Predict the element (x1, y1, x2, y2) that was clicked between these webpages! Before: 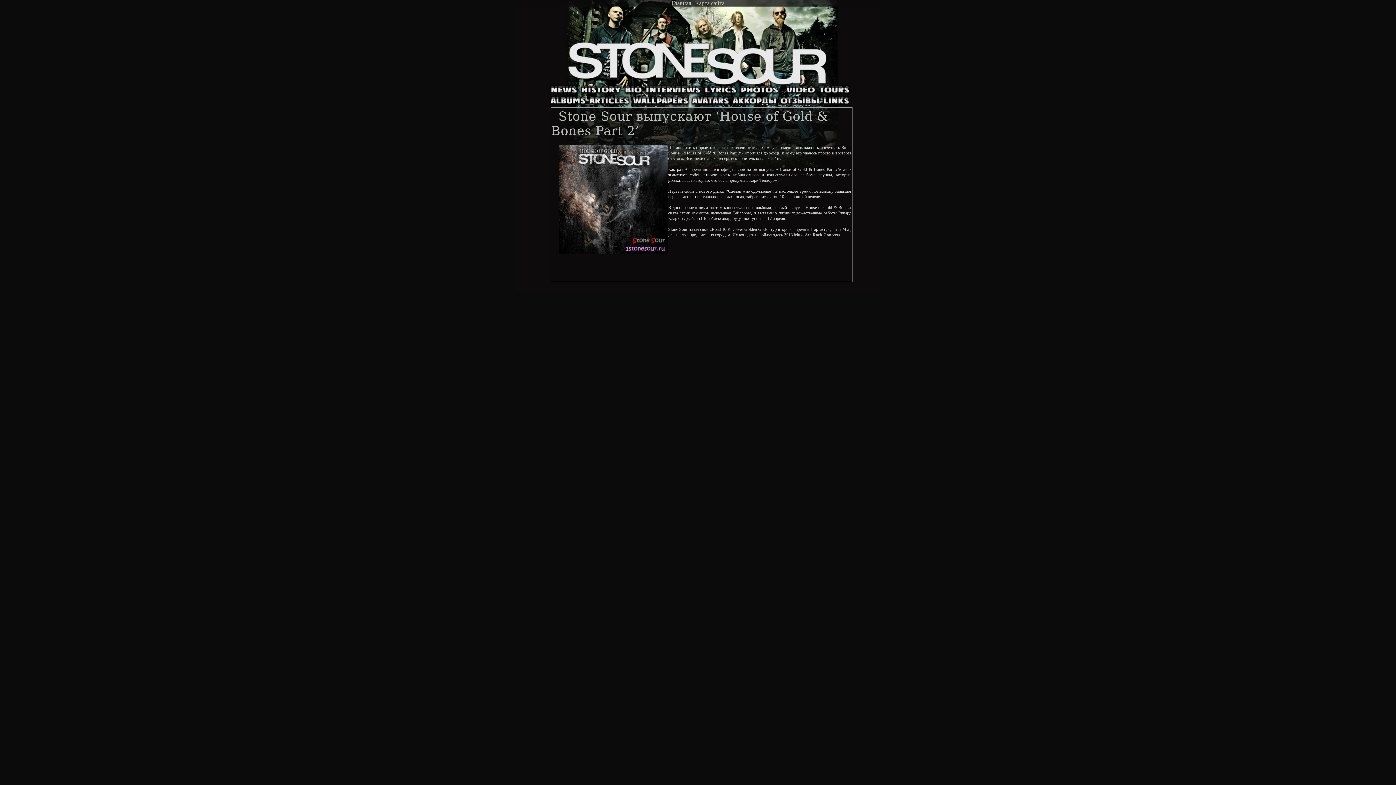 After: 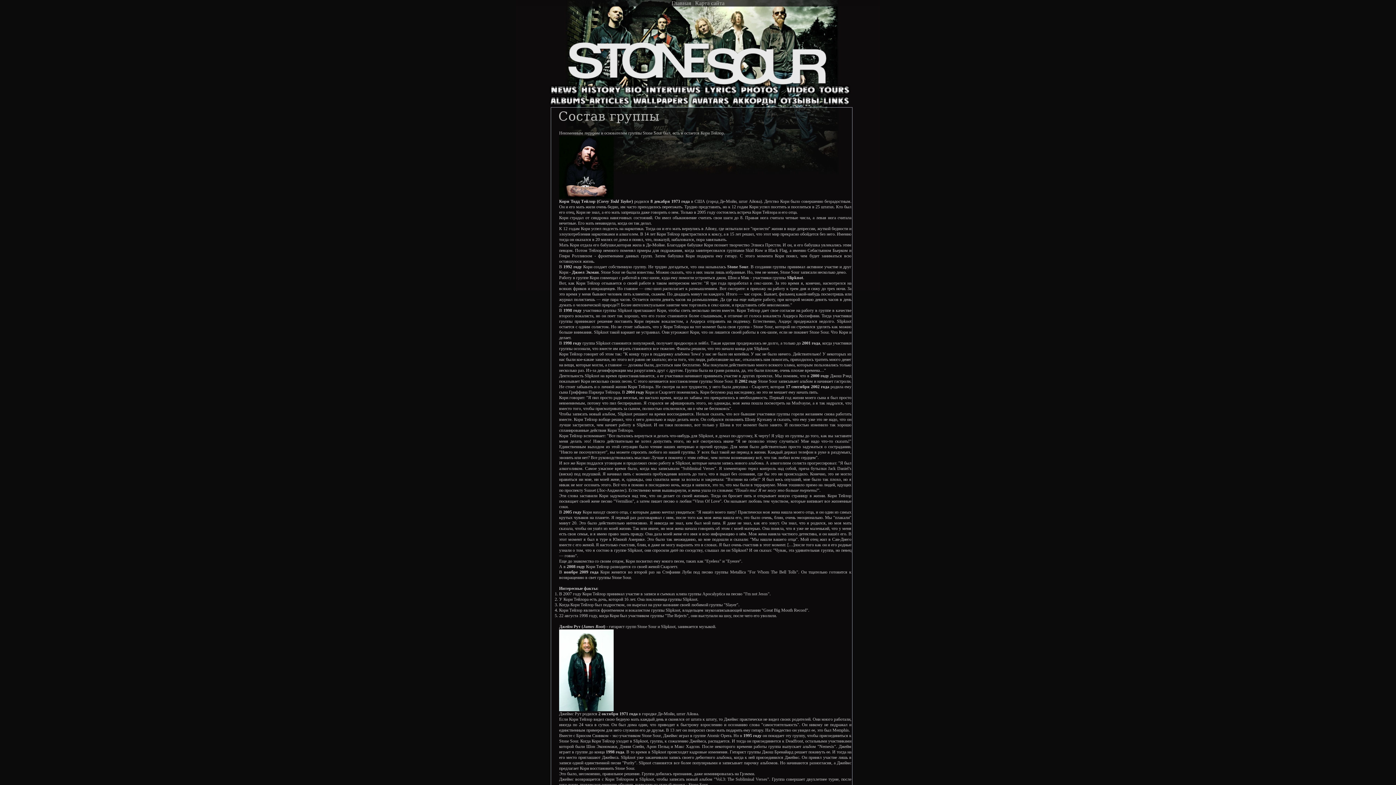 Action: bbox: (621, 83, 643, 96)